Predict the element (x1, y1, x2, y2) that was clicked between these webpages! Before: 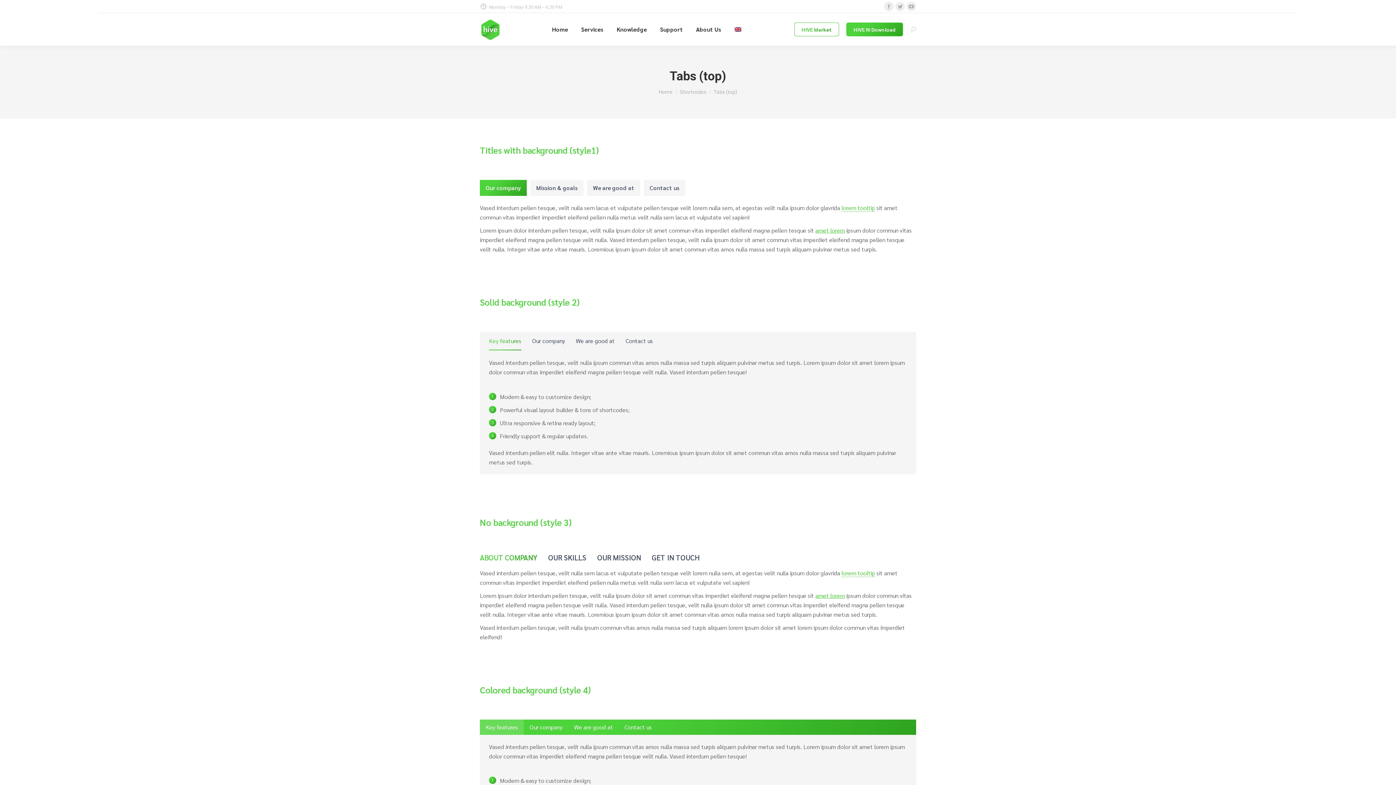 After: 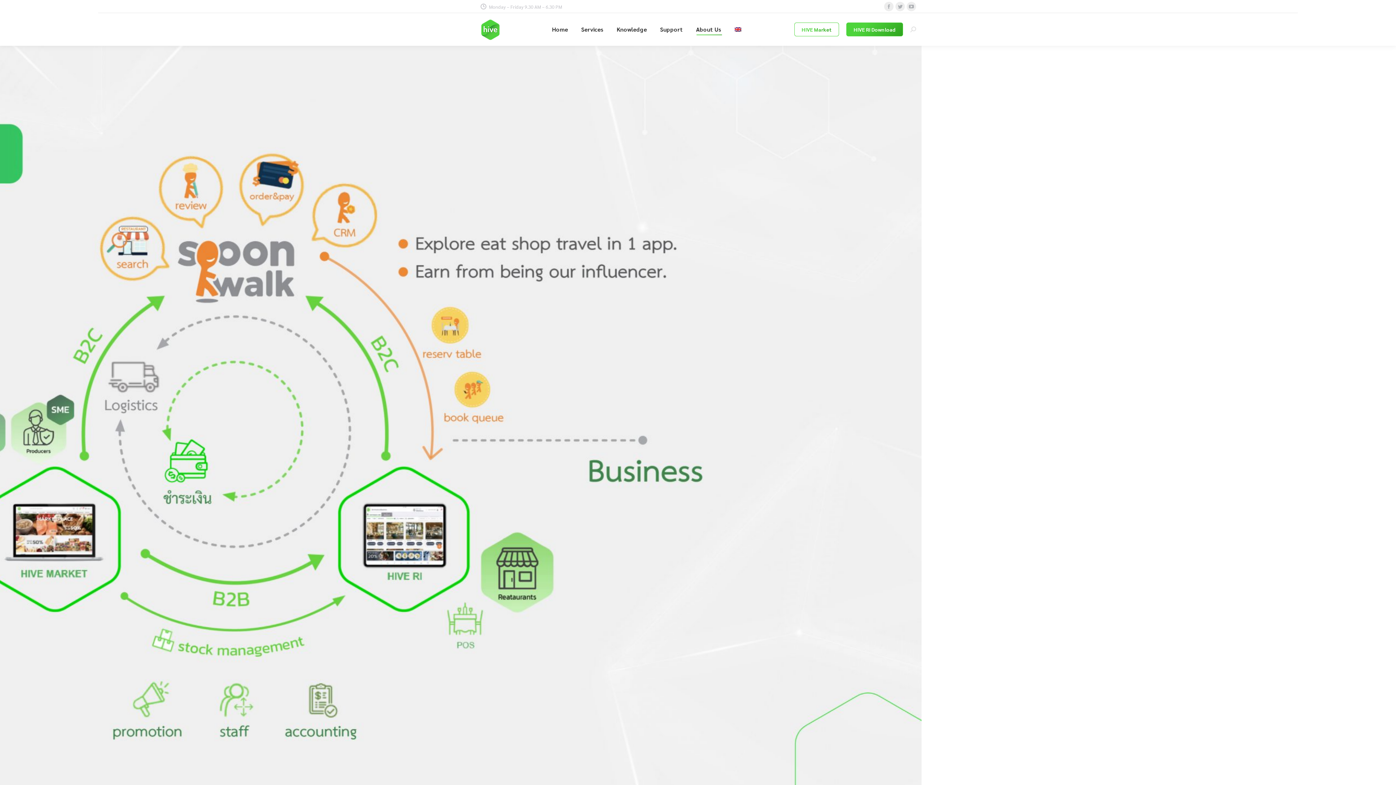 Action: label: About Us bbox: (694, 19, 723, 39)